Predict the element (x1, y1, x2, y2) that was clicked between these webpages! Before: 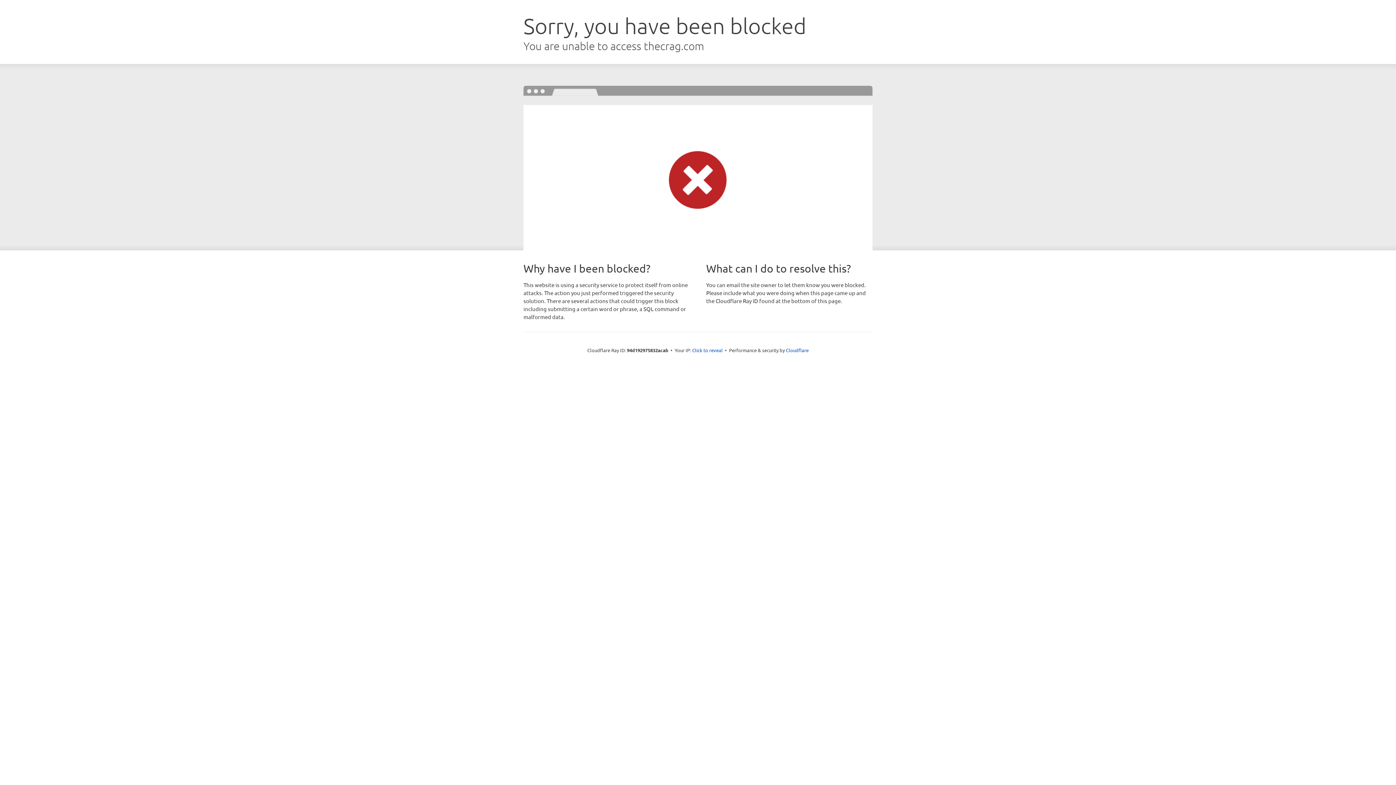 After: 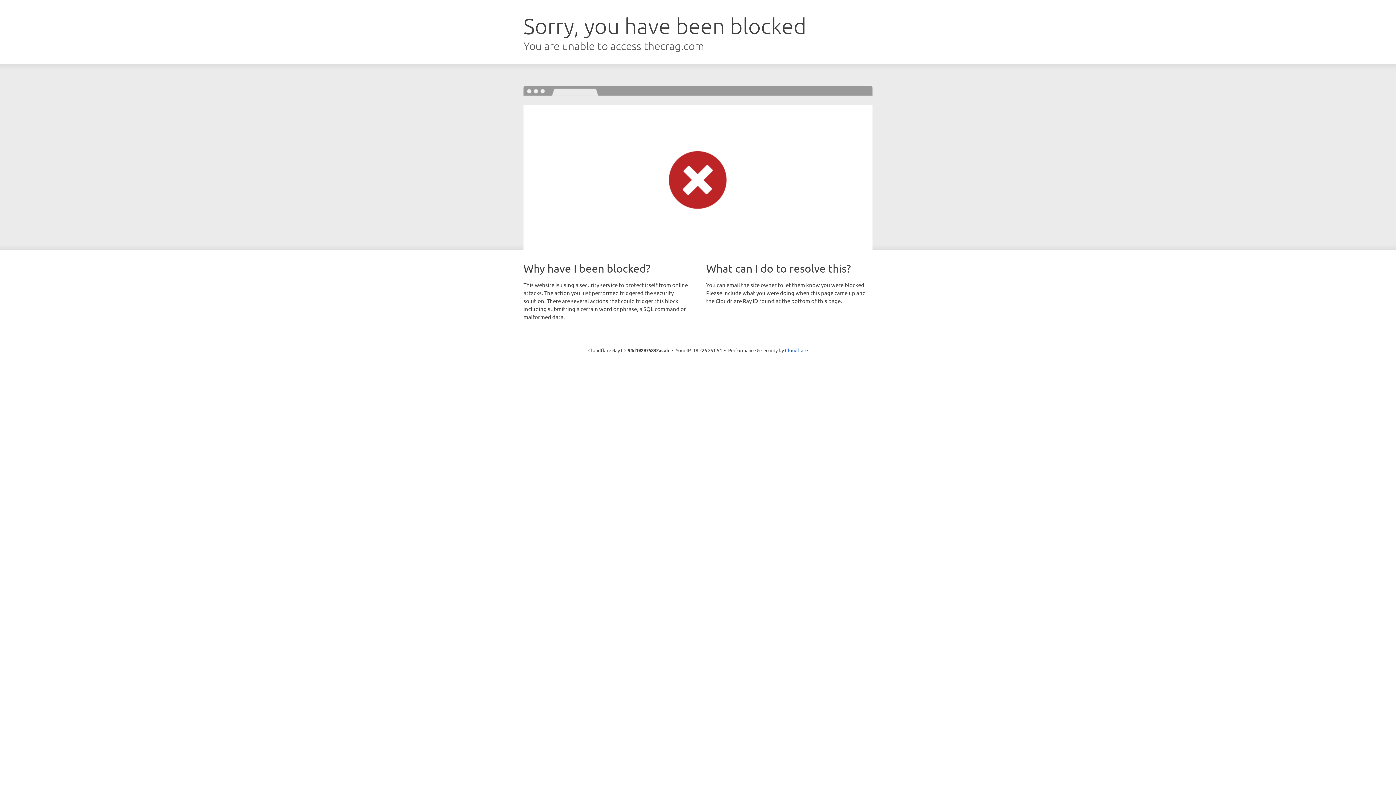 Action: bbox: (692, 346, 722, 353) label: Click to reveal